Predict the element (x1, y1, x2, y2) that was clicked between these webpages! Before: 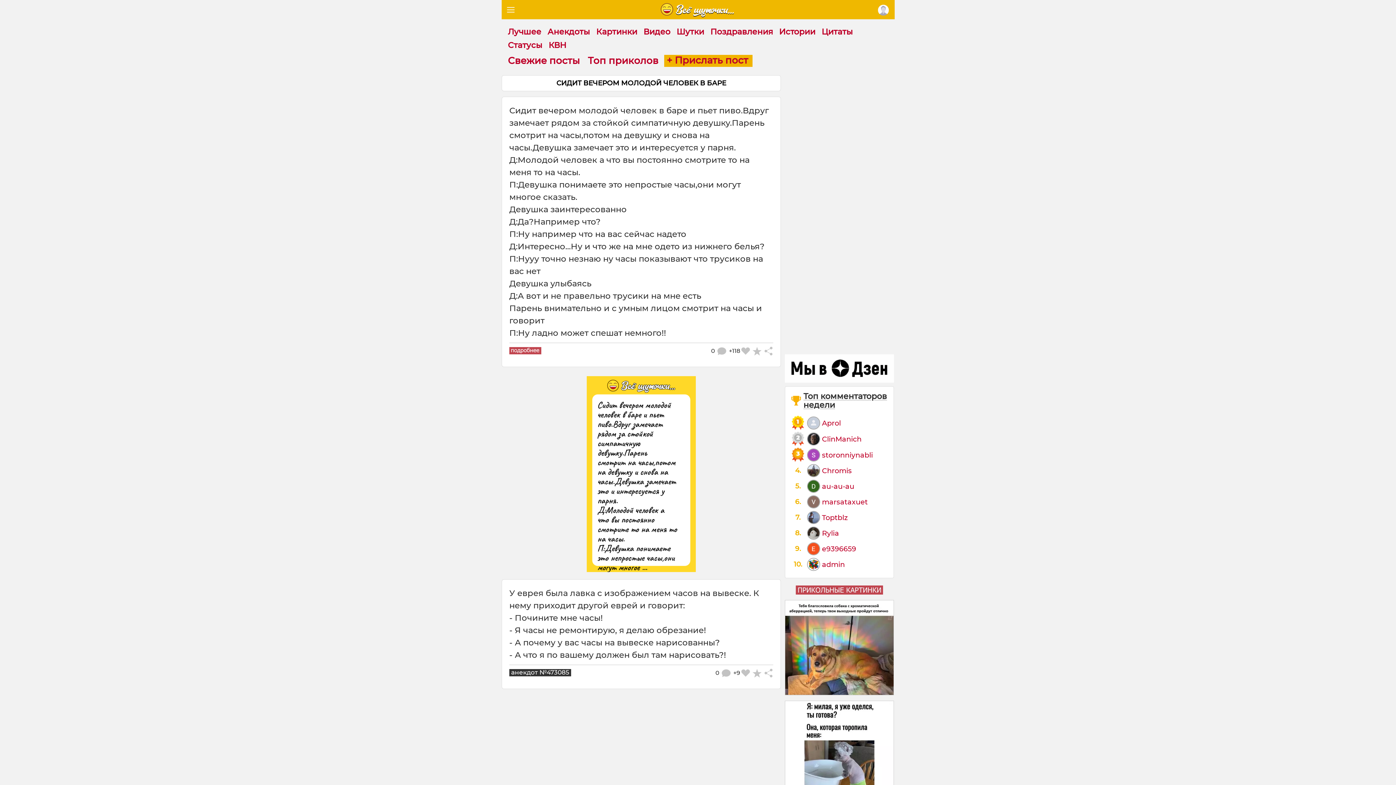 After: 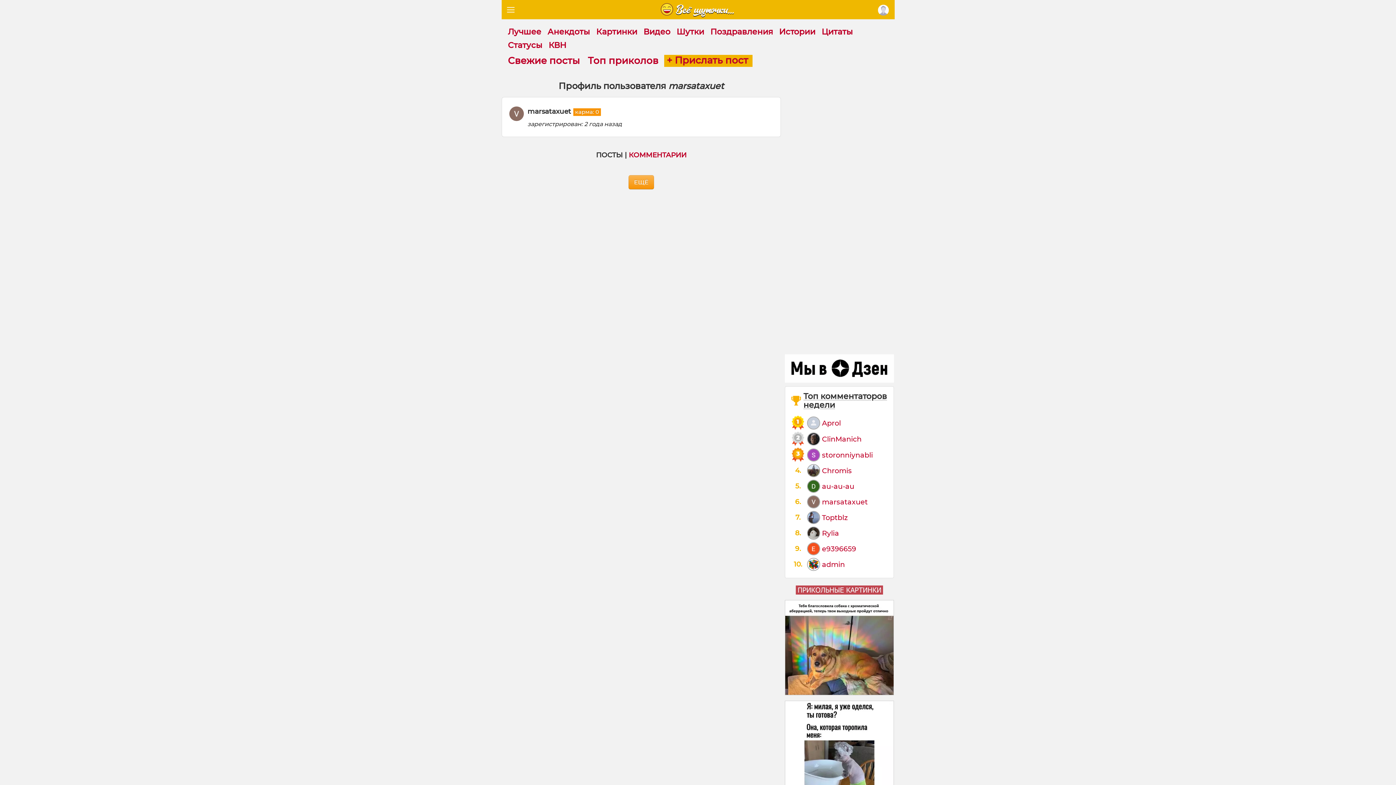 Action: label: marsataxuet bbox: (822, 497, 868, 506)